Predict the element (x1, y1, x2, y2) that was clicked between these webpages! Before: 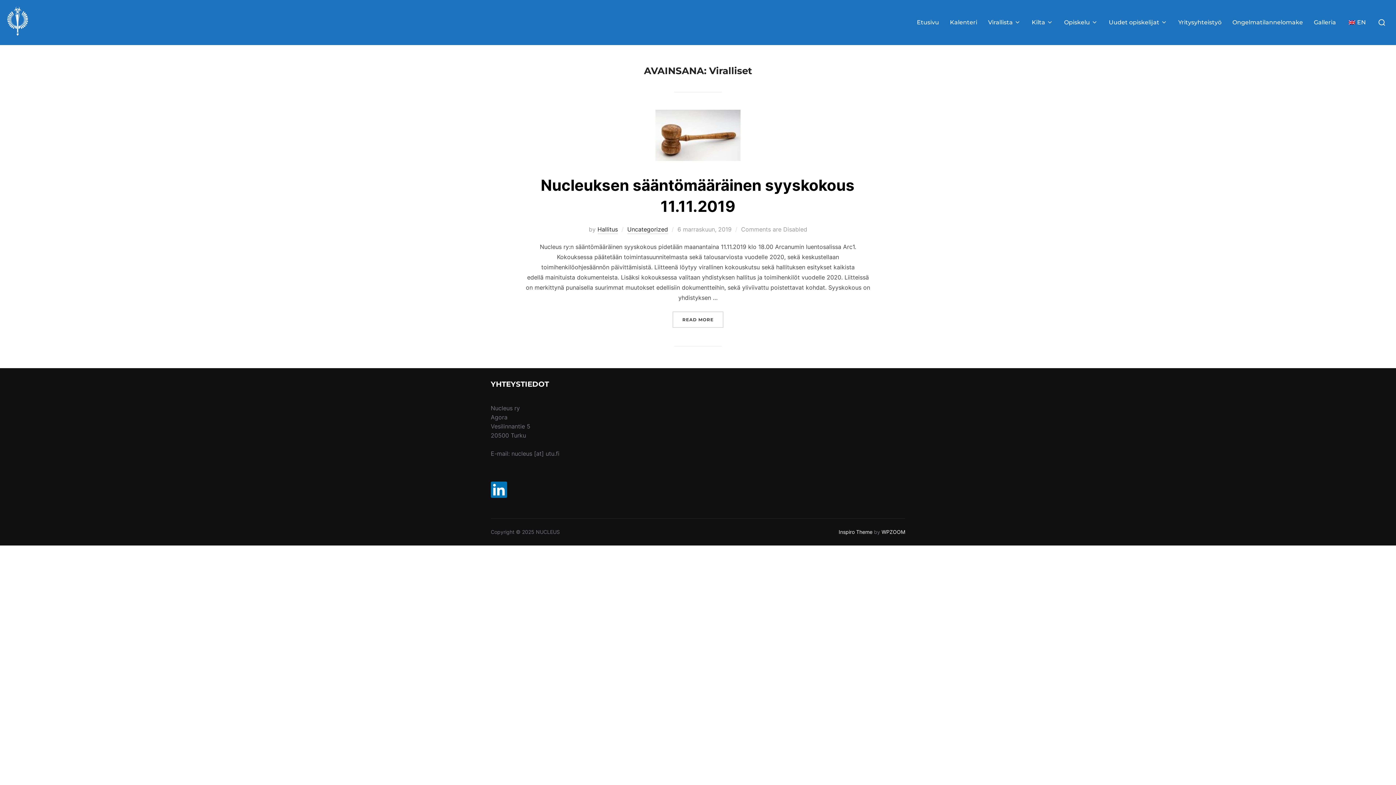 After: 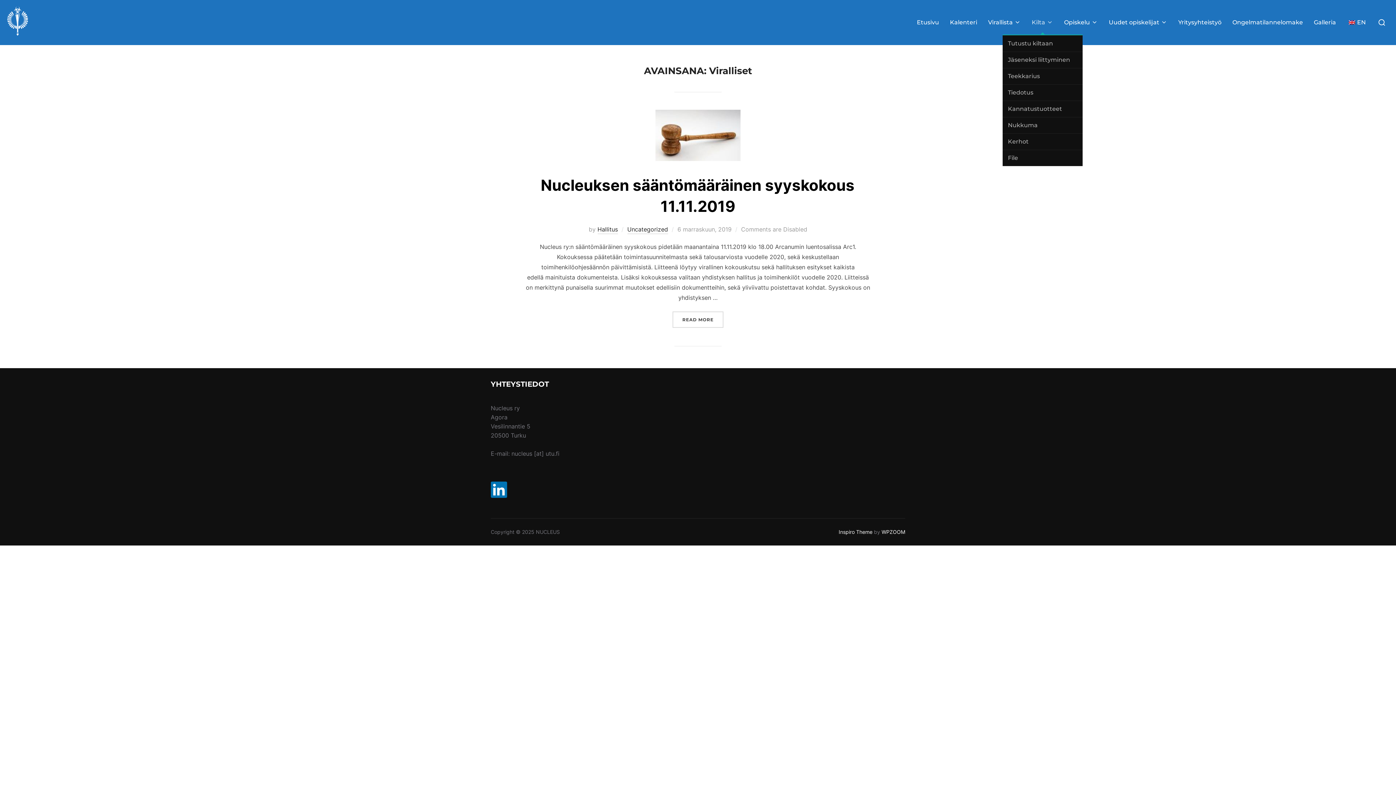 Action: label: Kilta bbox: (1032, 15, 1053, 29)